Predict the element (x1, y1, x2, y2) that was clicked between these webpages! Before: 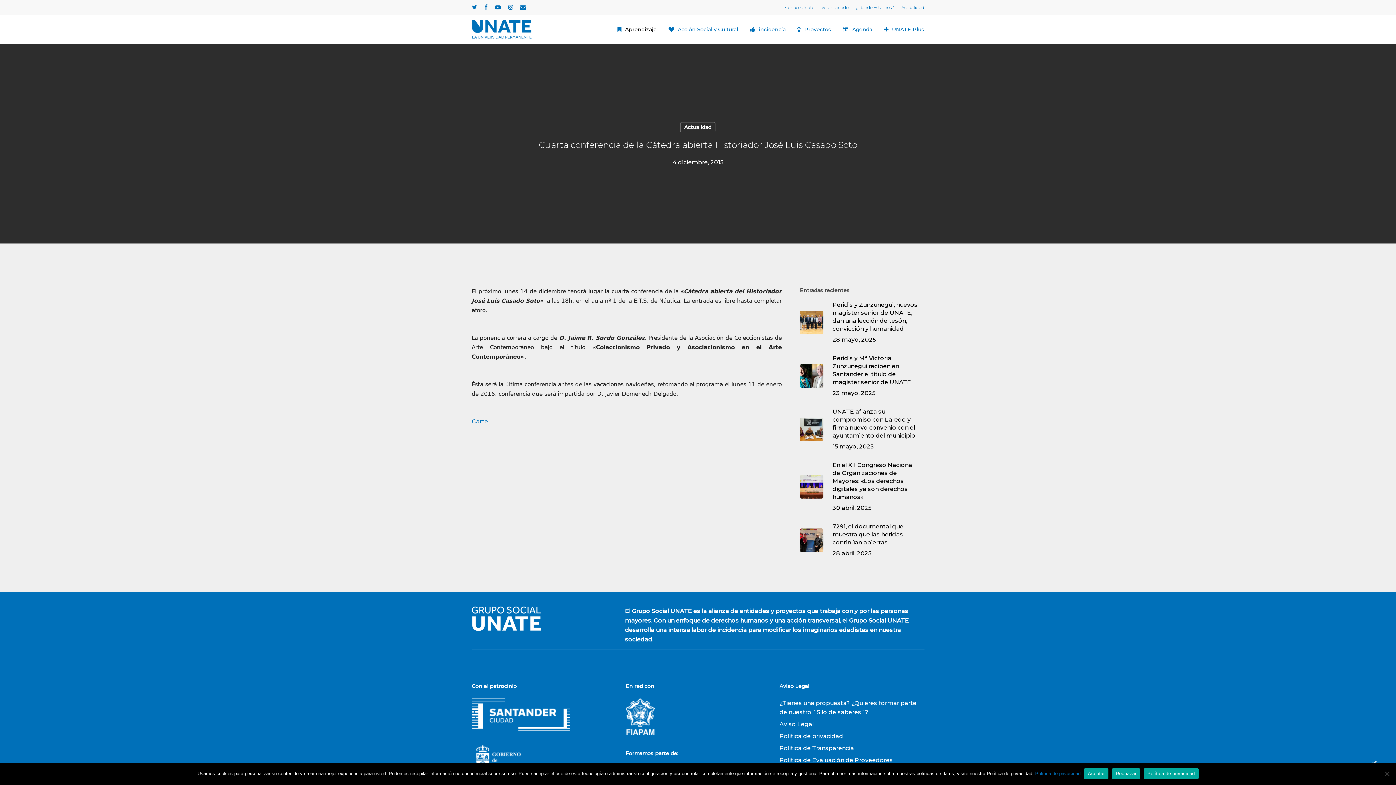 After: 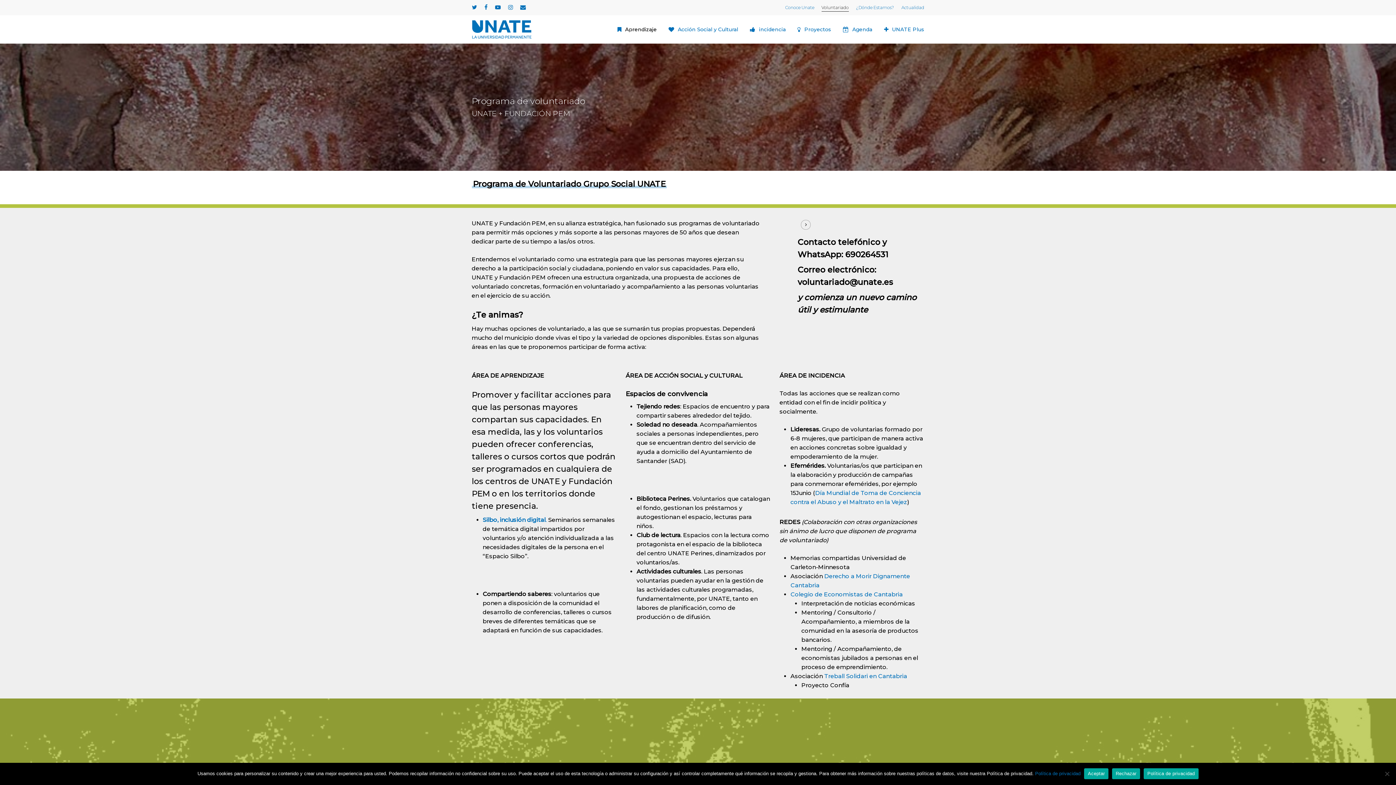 Action: label: Voluntariado bbox: (821, 3, 848, 11)